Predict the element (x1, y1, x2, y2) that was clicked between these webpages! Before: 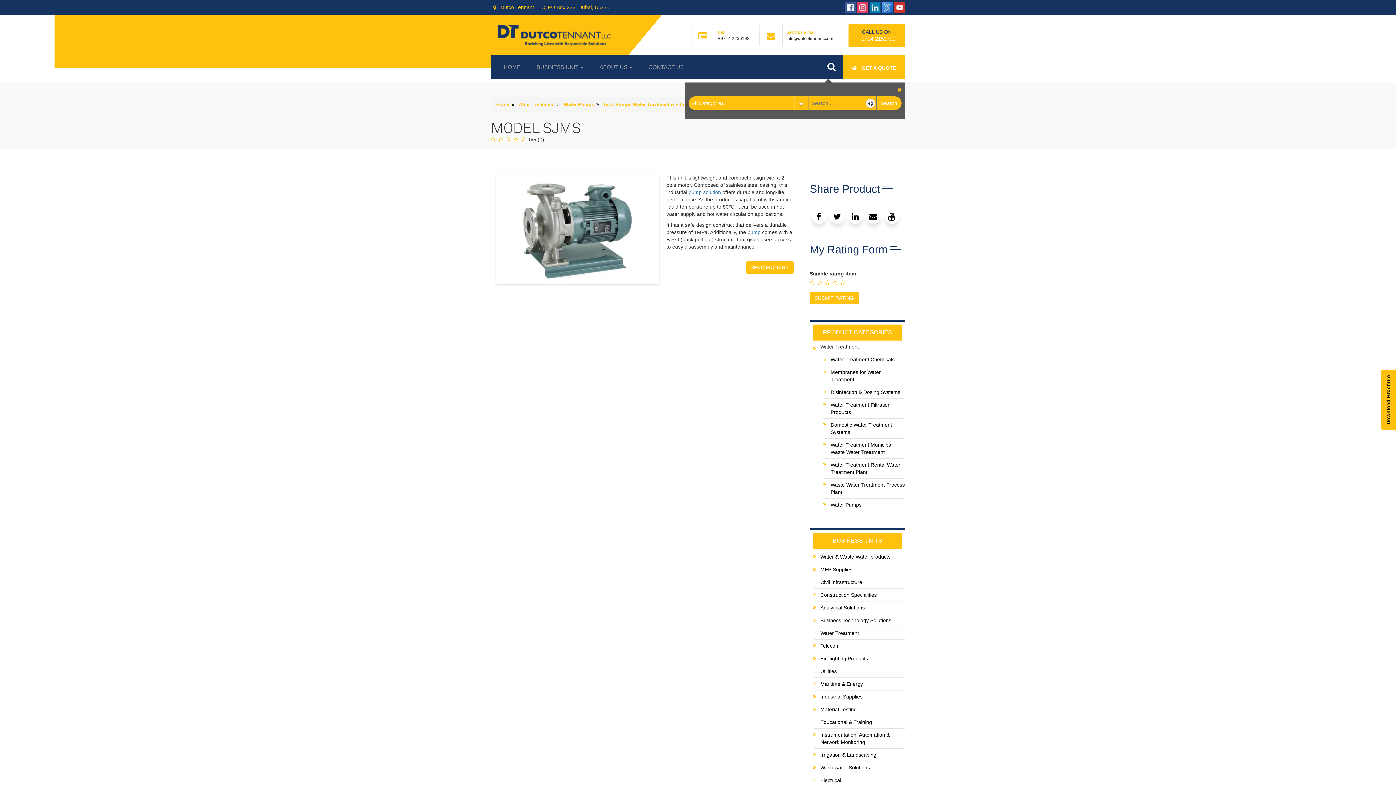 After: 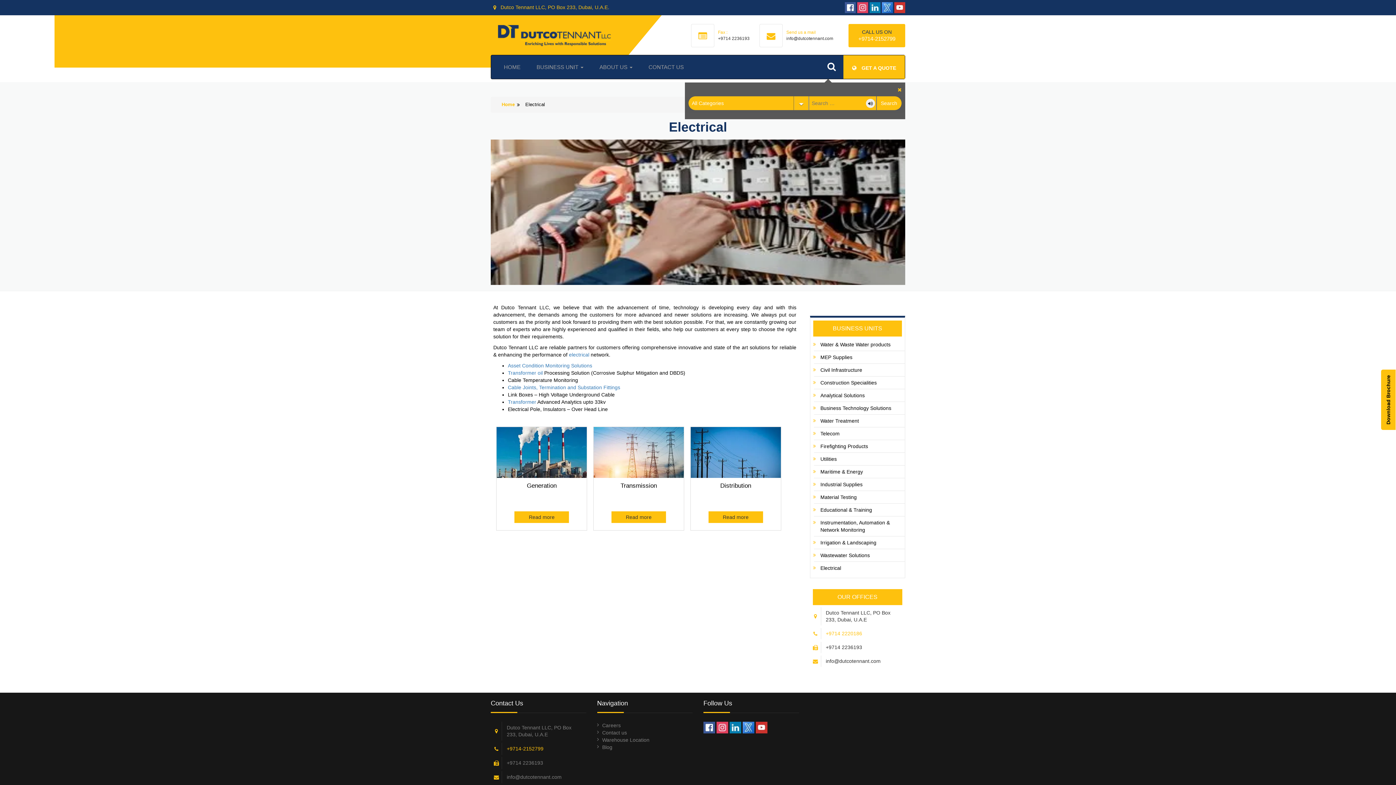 Action: bbox: (820, 775, 841, 786) label: Electrical